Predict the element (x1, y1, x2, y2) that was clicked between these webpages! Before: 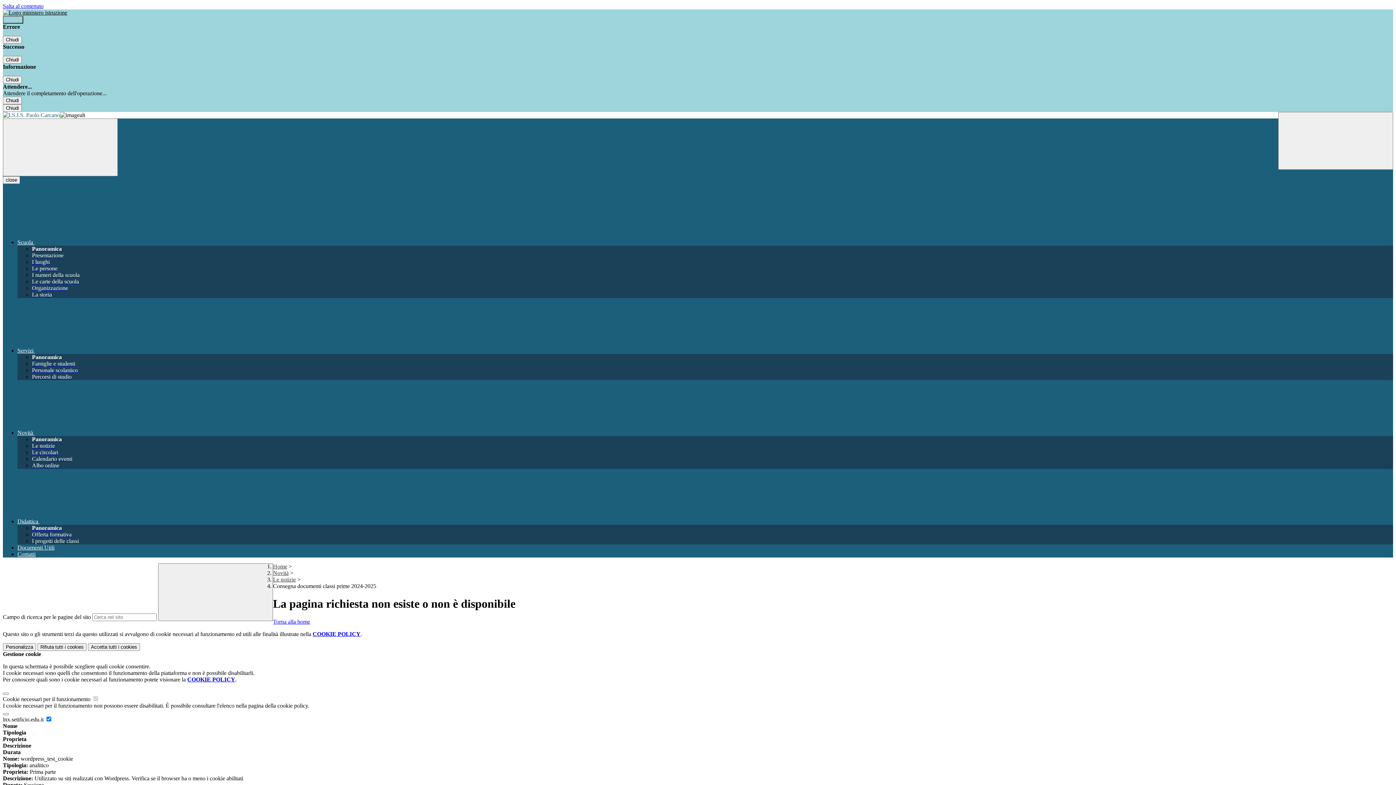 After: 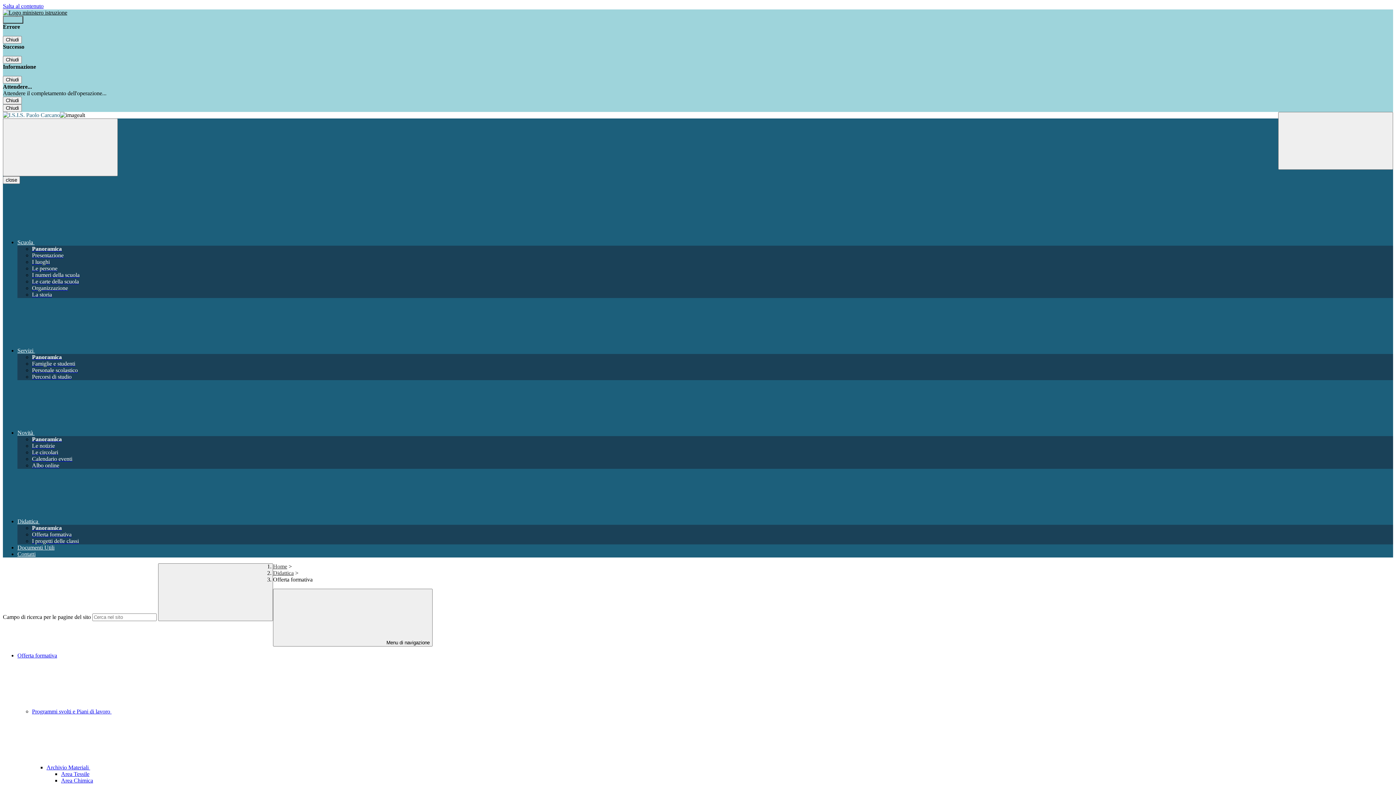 Action: bbox: (32, 531, 71, 537) label: Offerta formativa